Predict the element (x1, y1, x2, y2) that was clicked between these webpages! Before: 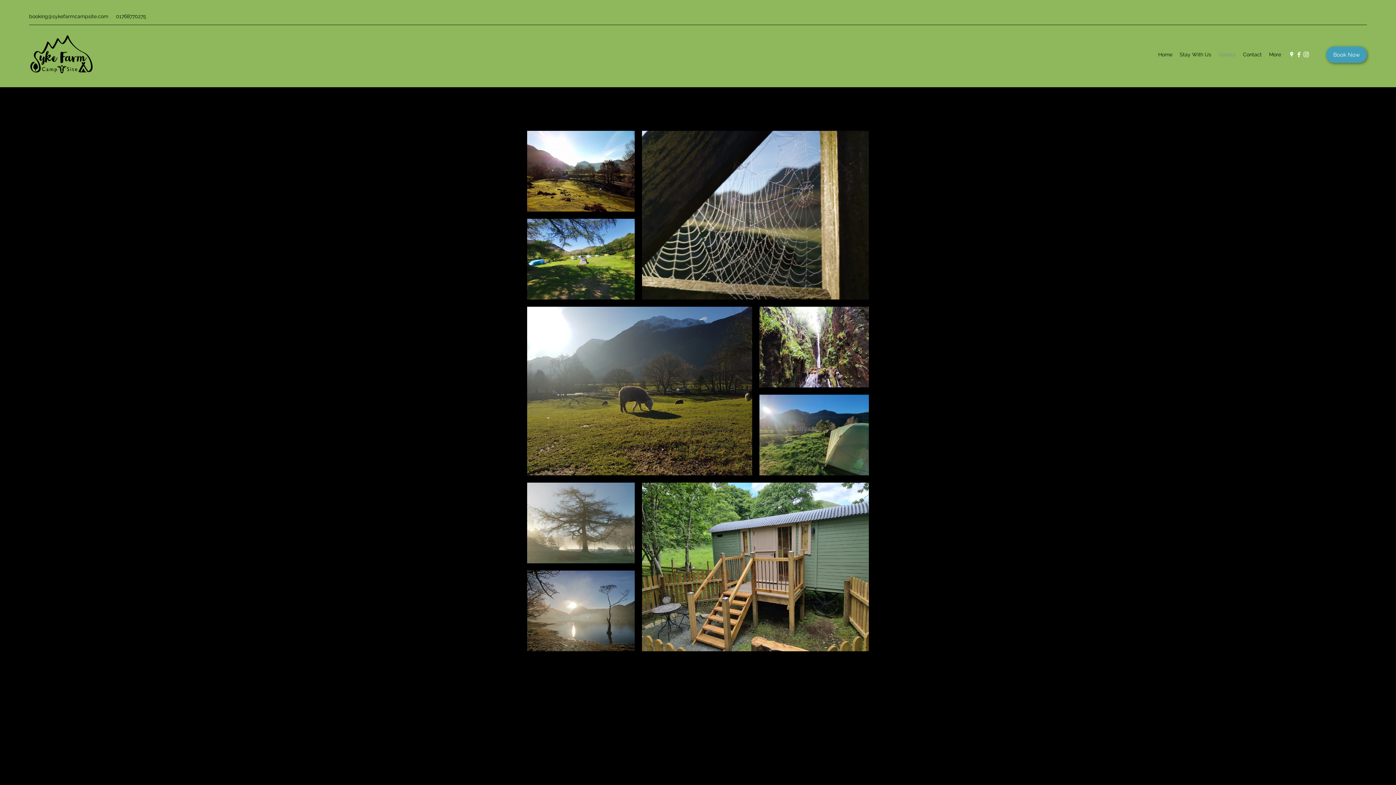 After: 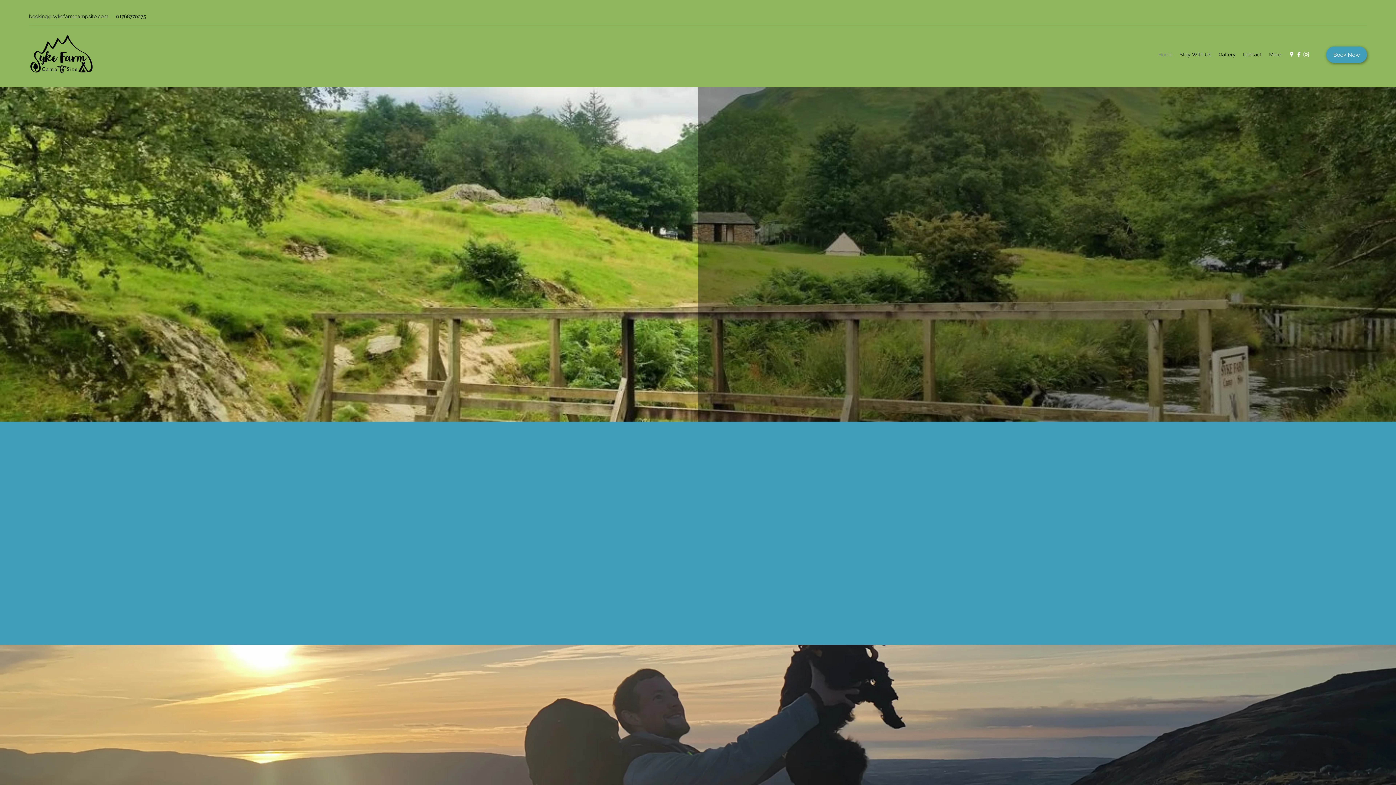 Action: label: Home bbox: (1154, 49, 1176, 60)